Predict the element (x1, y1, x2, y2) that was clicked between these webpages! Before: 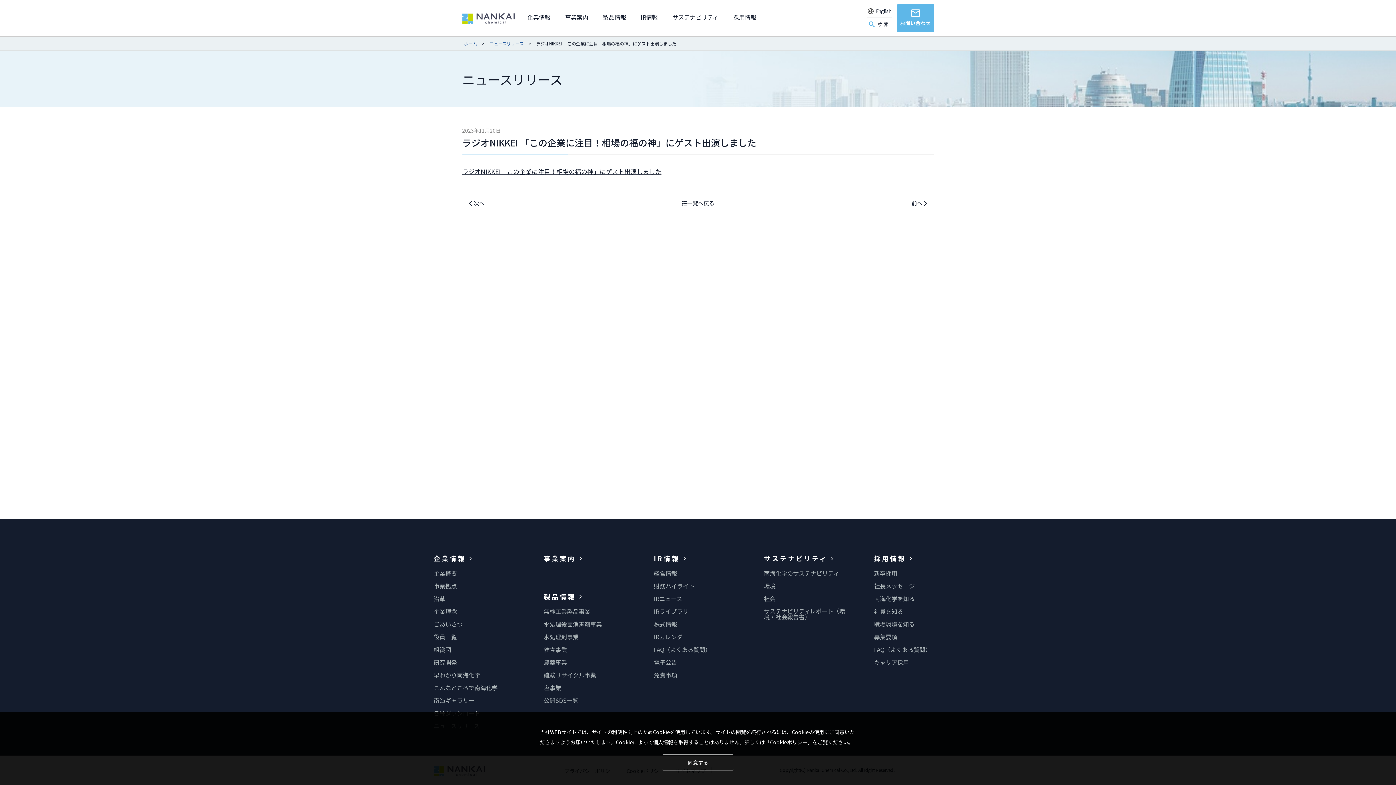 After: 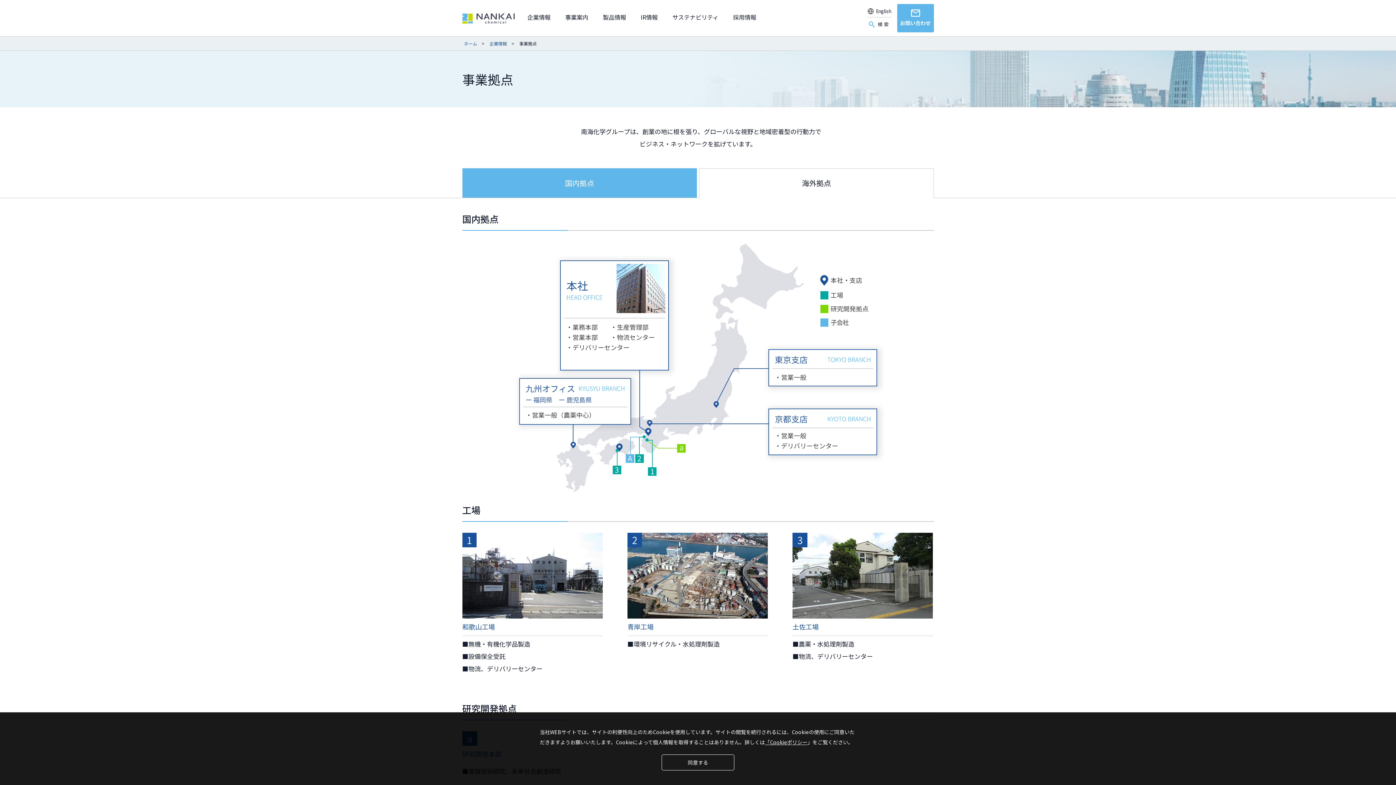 Action: label: 事業拠点 bbox: (433, 583, 457, 589)